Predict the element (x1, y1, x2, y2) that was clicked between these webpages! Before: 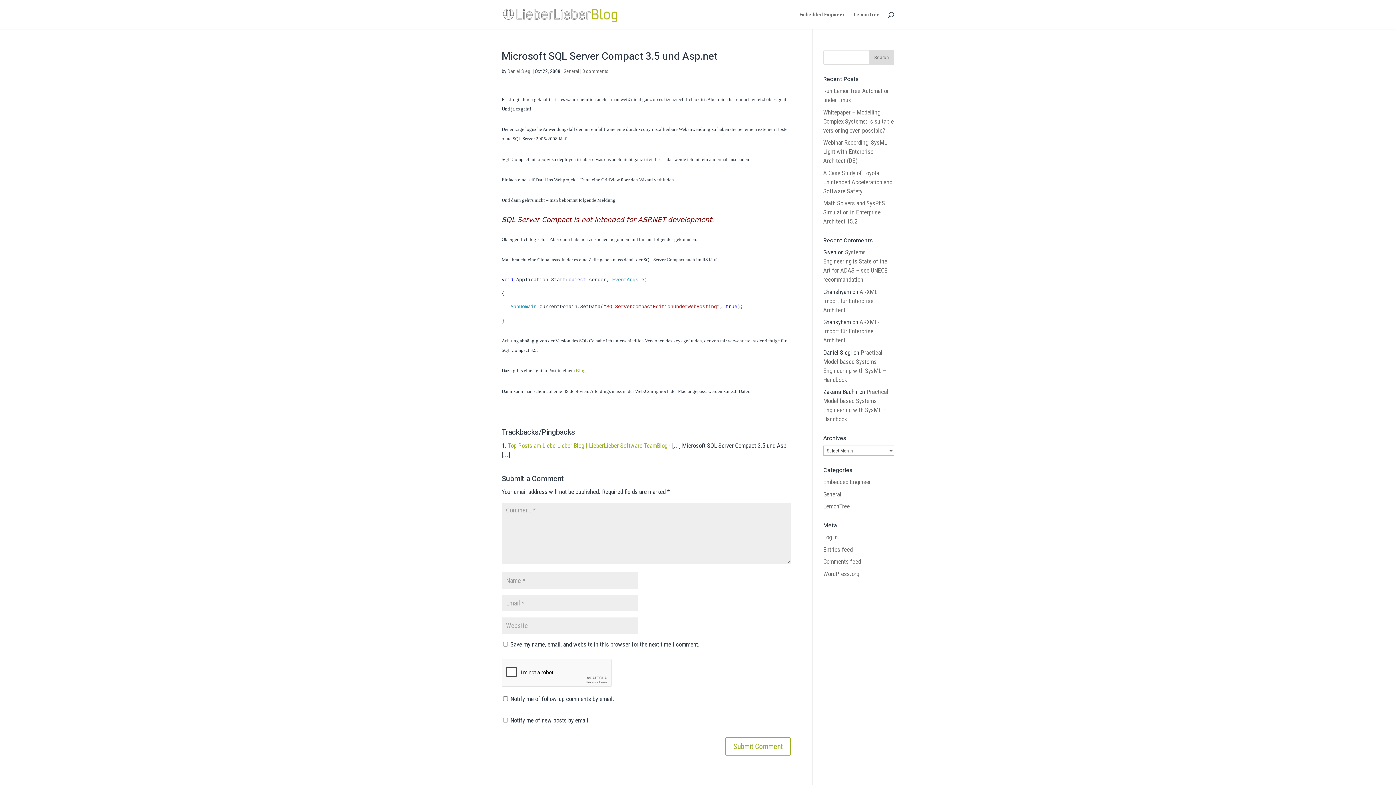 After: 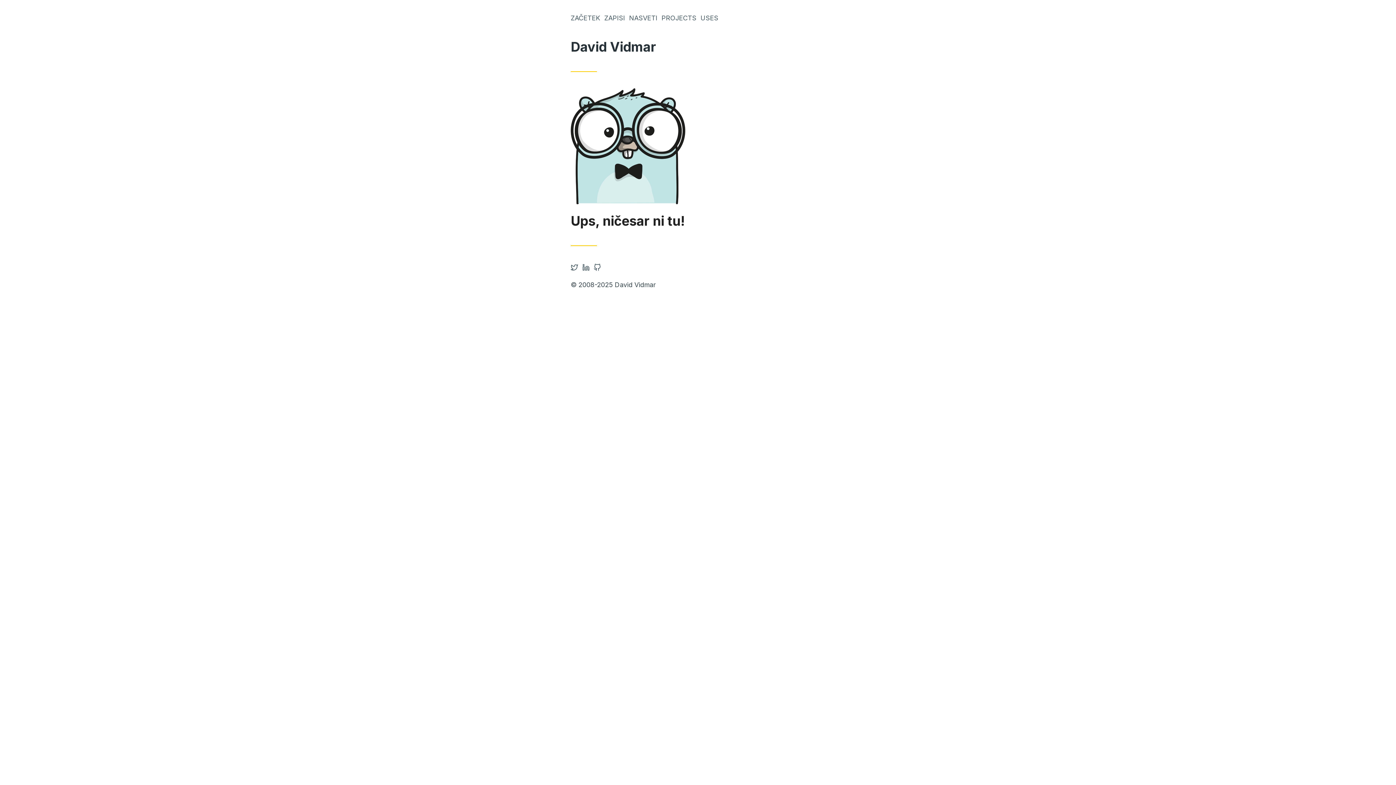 Action: bbox: (576, 368, 585, 373) label: Blog